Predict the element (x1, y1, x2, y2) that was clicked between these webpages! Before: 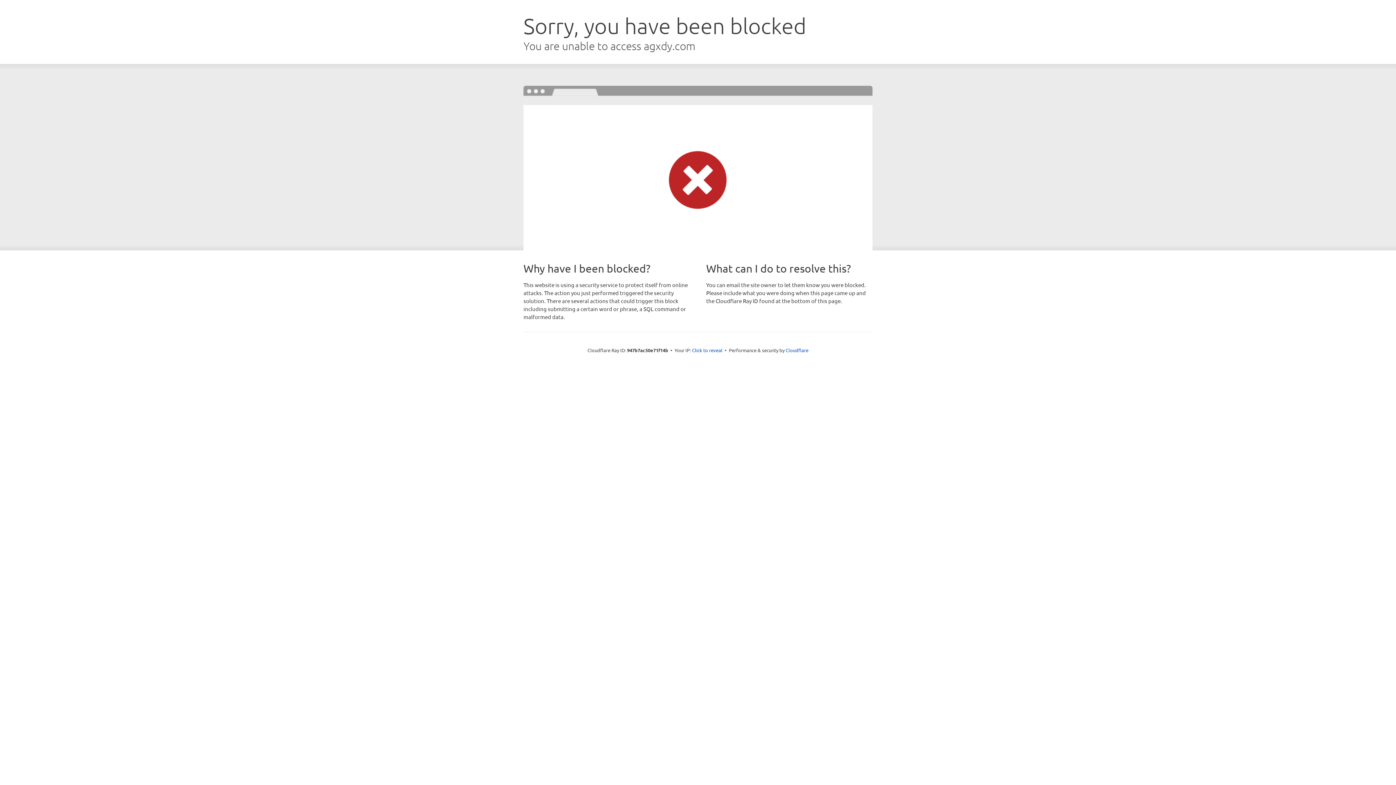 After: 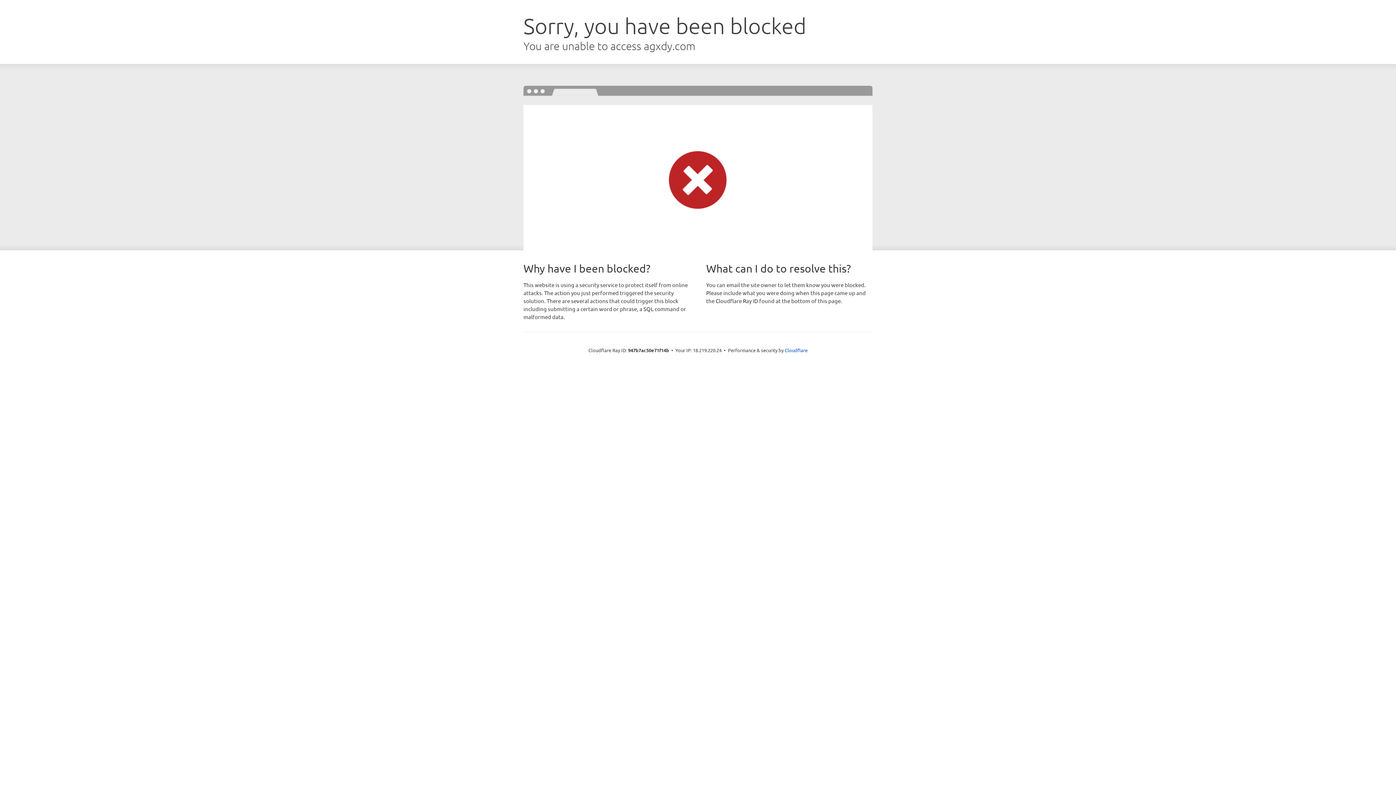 Action: label: Click to reveal bbox: (692, 346, 722, 353)